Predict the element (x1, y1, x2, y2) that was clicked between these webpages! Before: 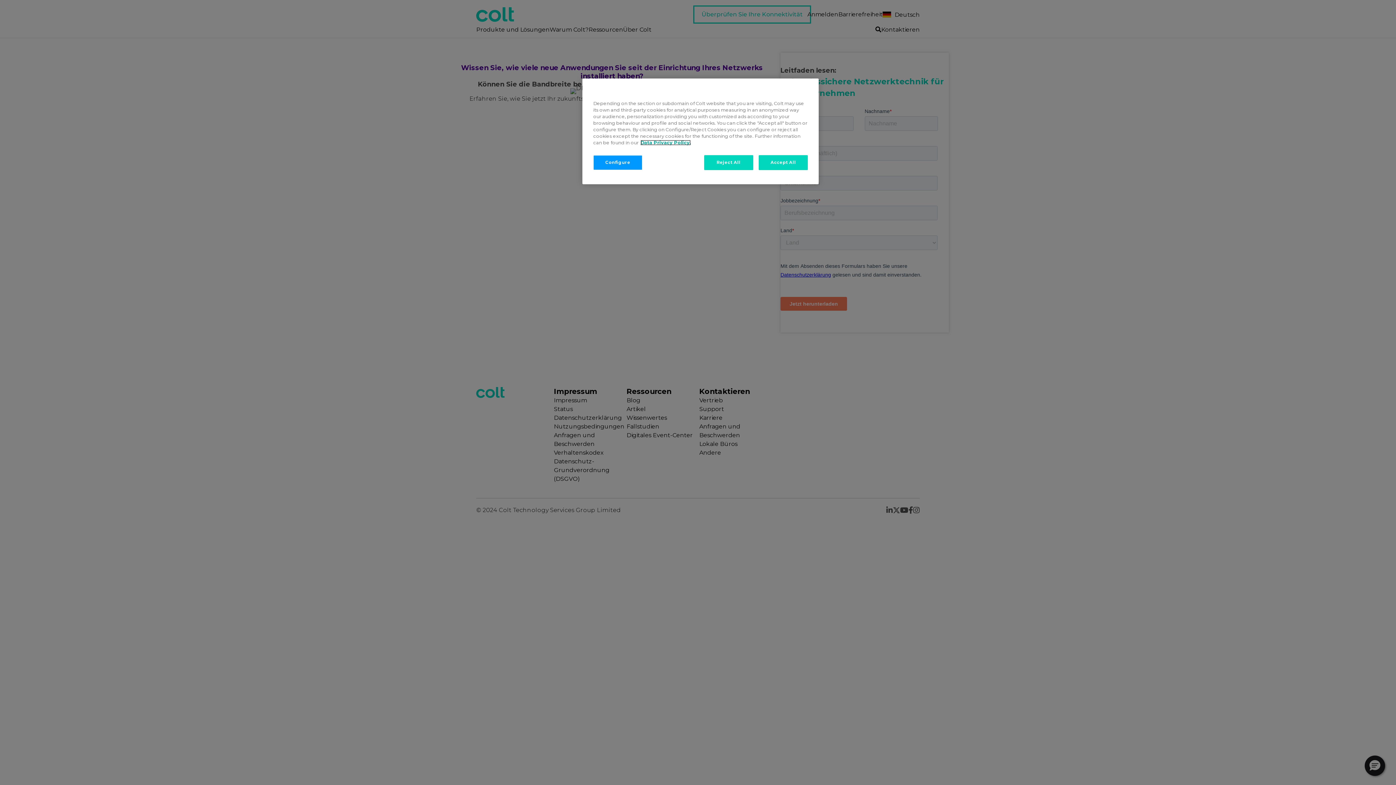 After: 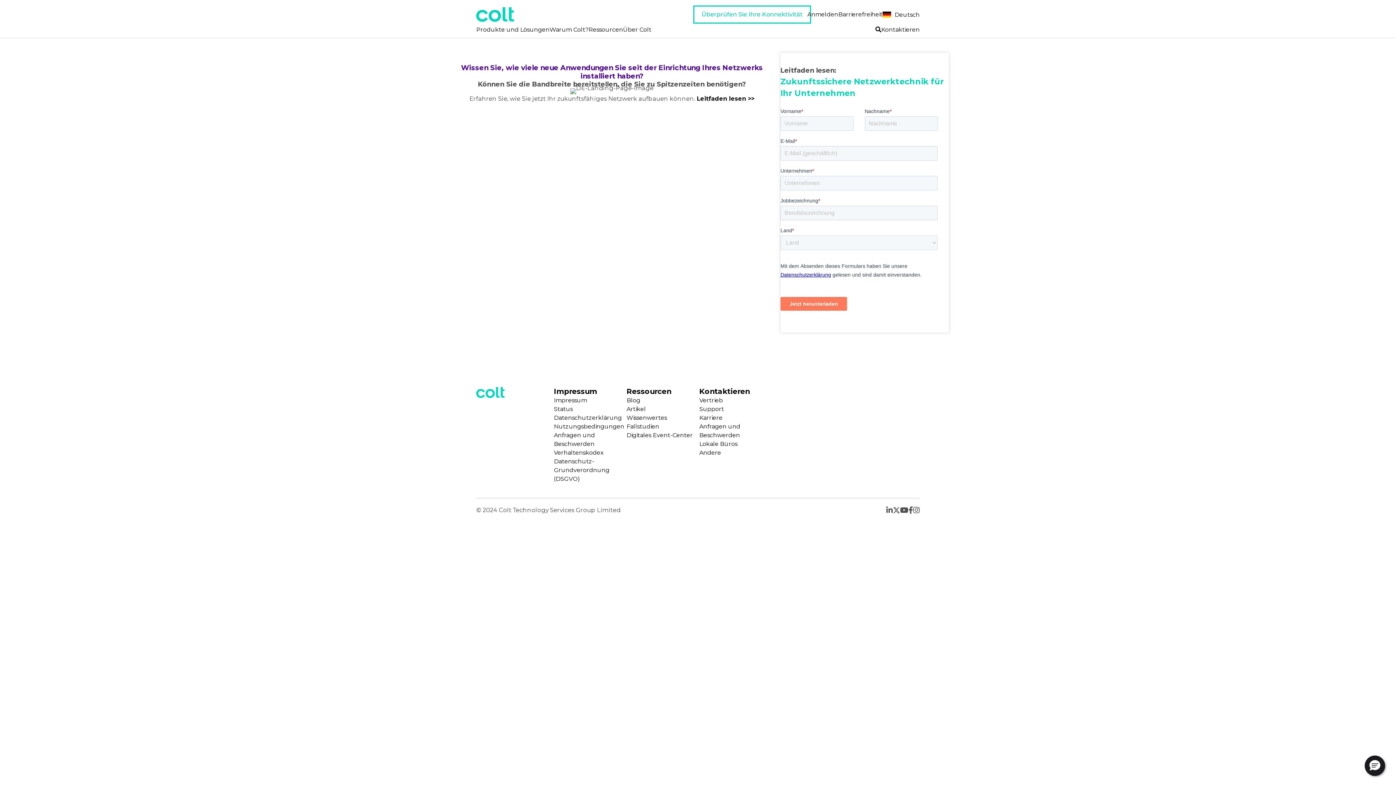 Action: label: Accept All bbox: (758, 155, 808, 170)